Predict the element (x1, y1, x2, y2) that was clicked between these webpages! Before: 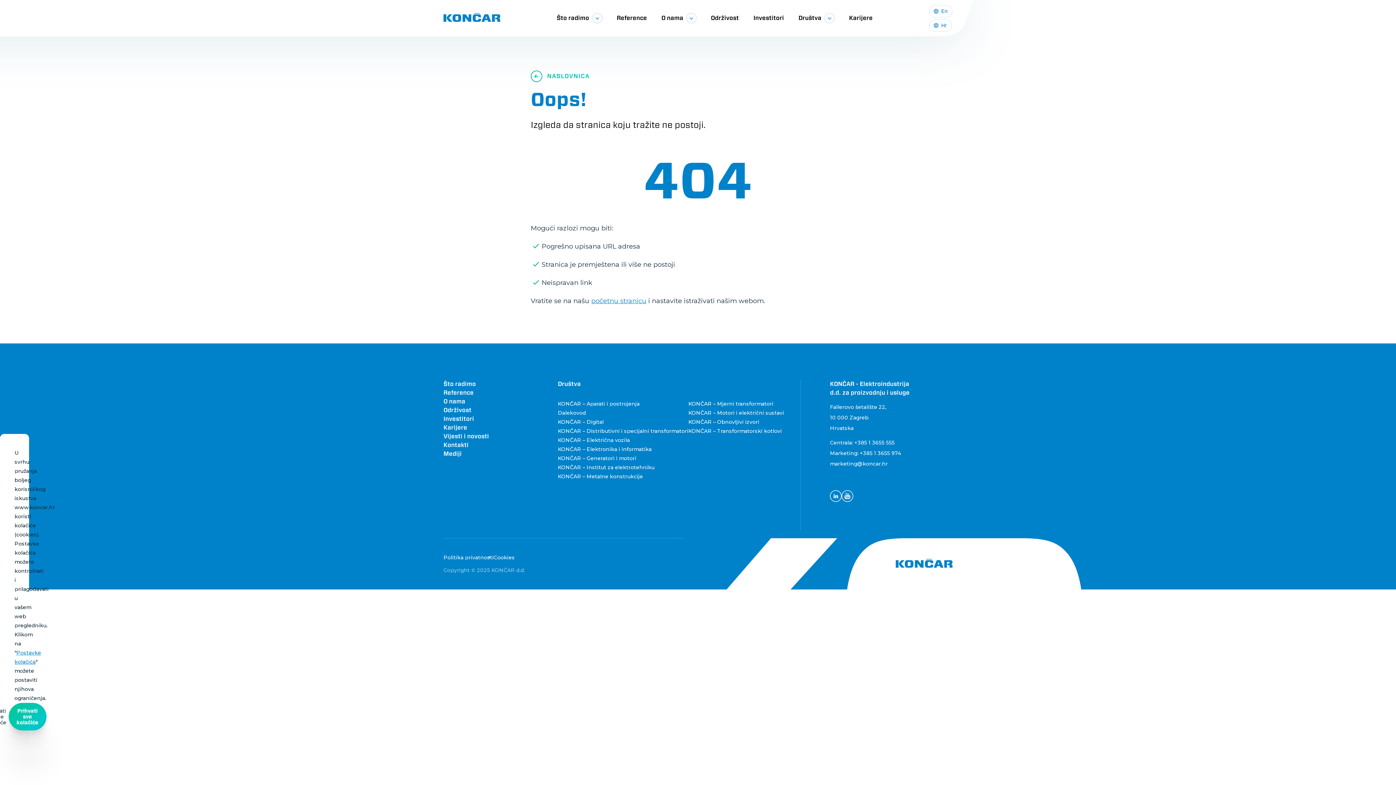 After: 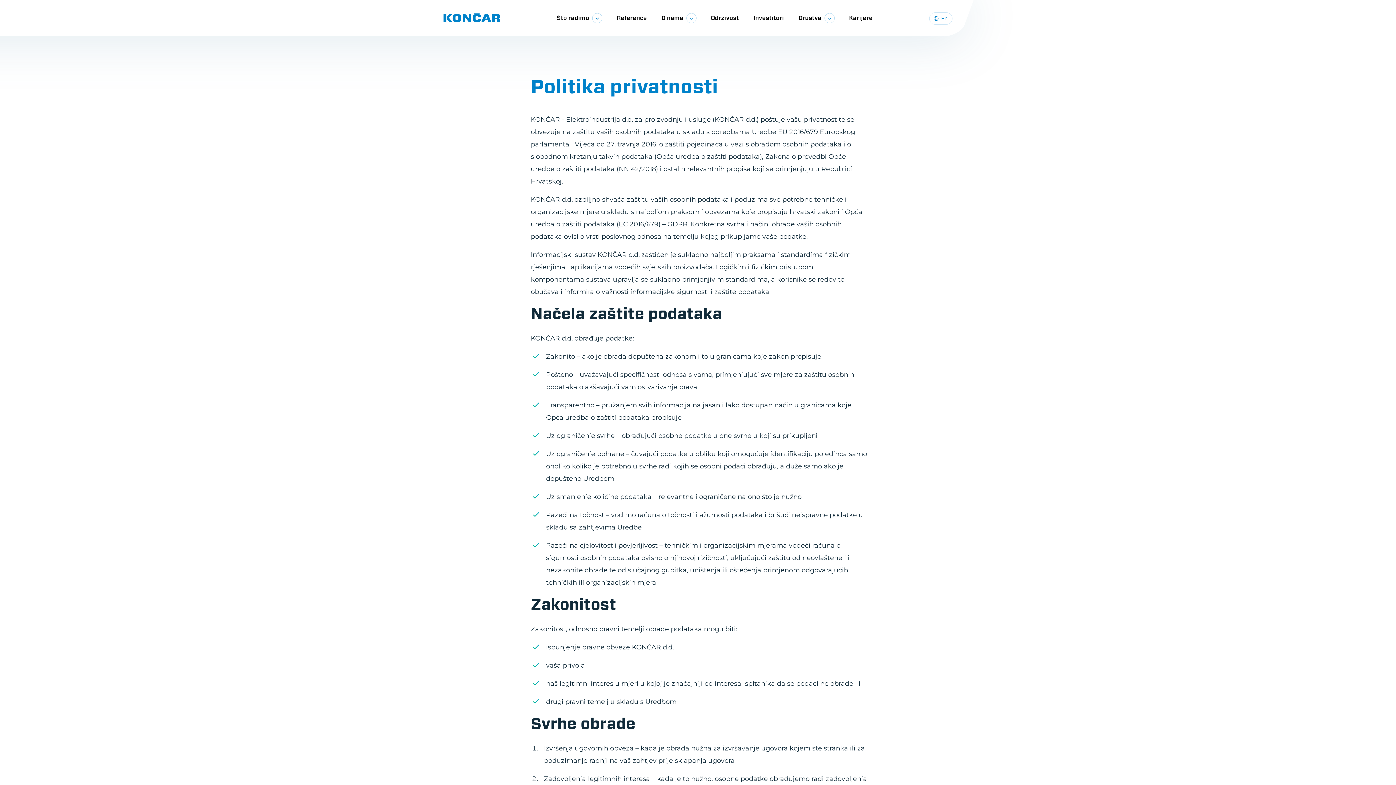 Action: label: Politika privatnosti bbox: (443, 554, 493, 561)